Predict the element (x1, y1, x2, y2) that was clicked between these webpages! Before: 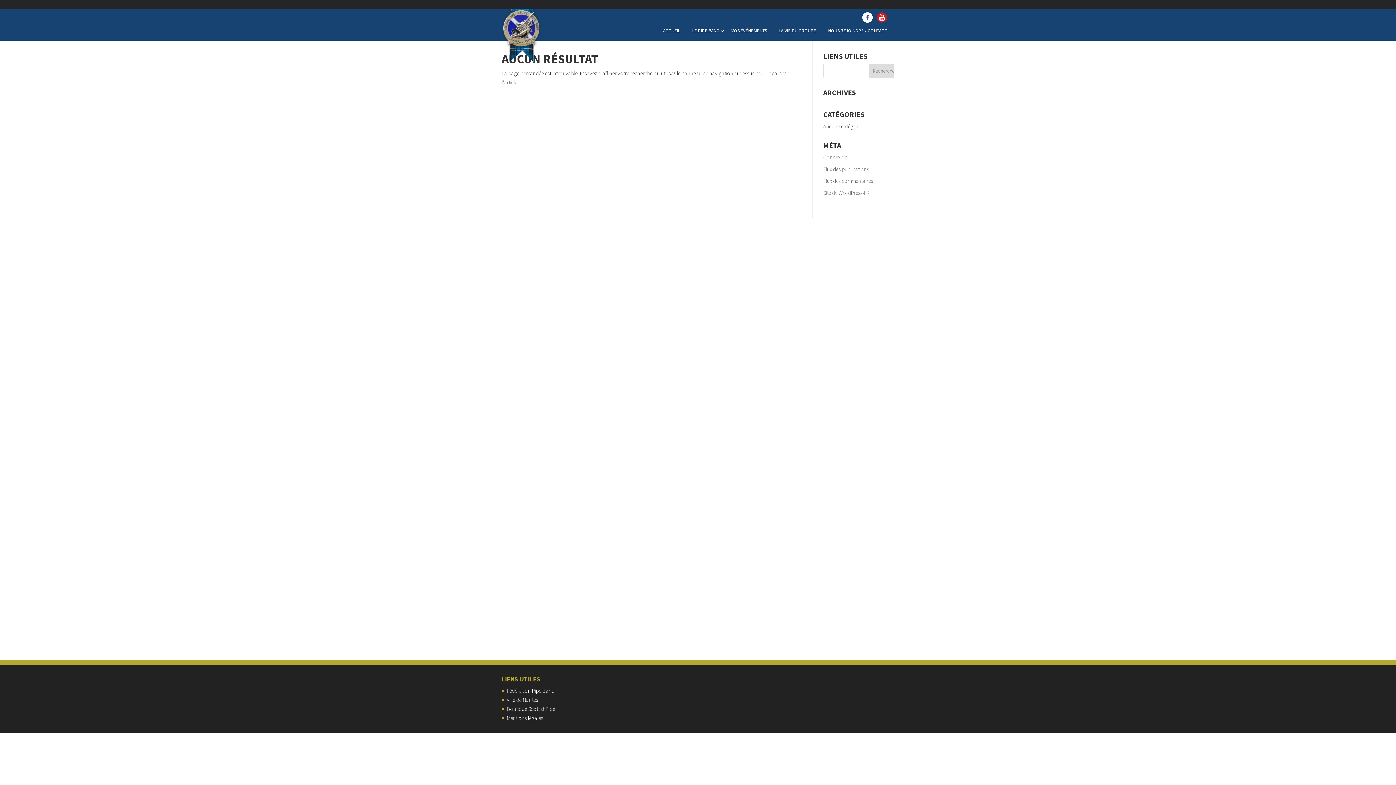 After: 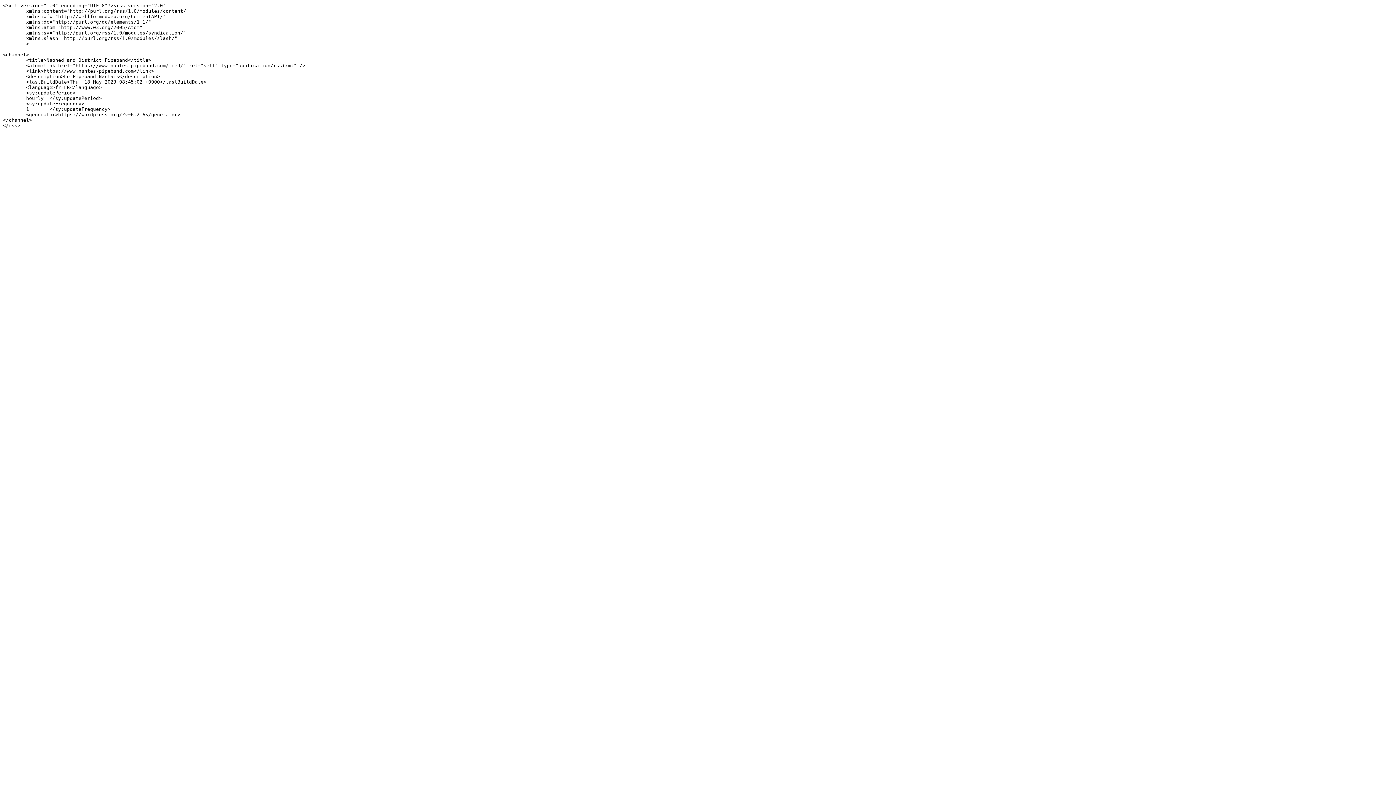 Action: bbox: (823, 165, 869, 172) label: Flux des publications